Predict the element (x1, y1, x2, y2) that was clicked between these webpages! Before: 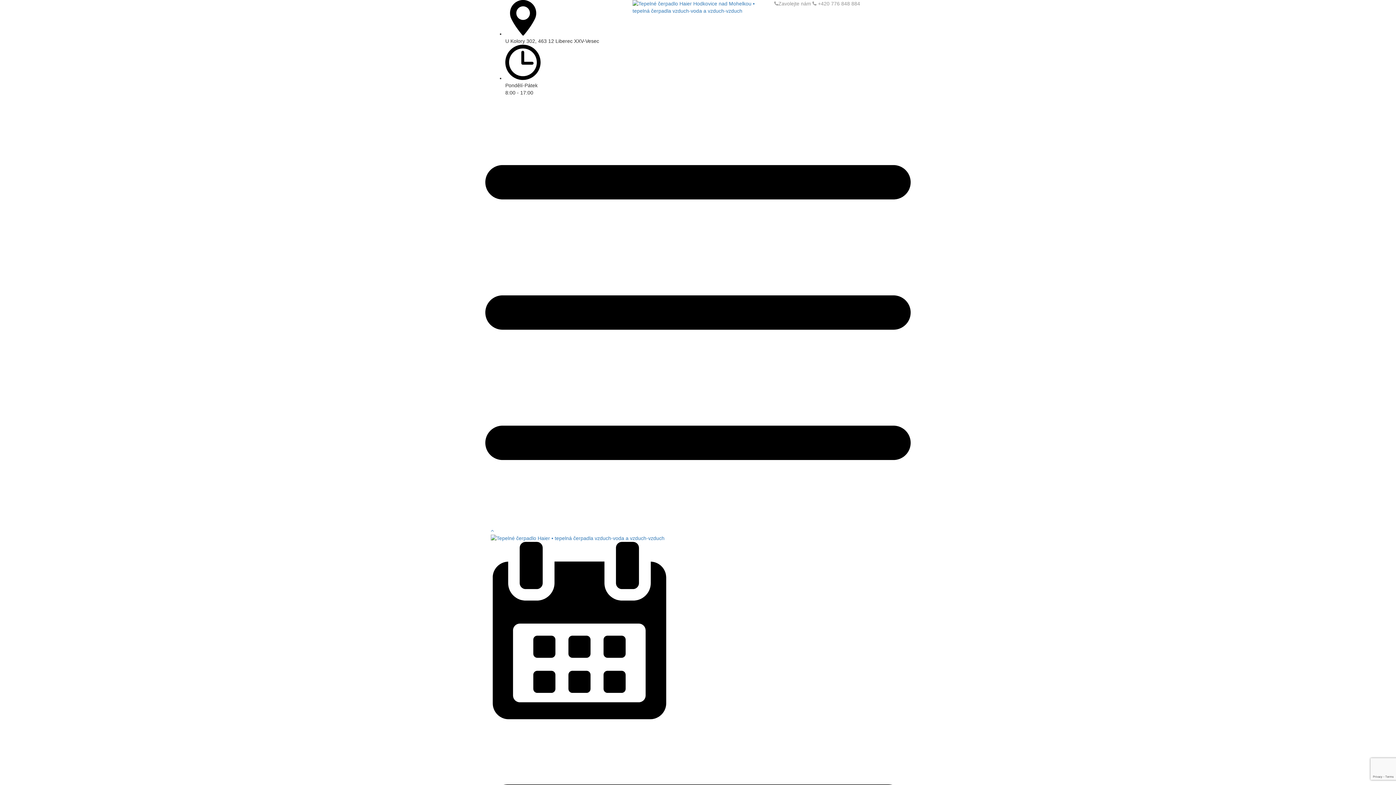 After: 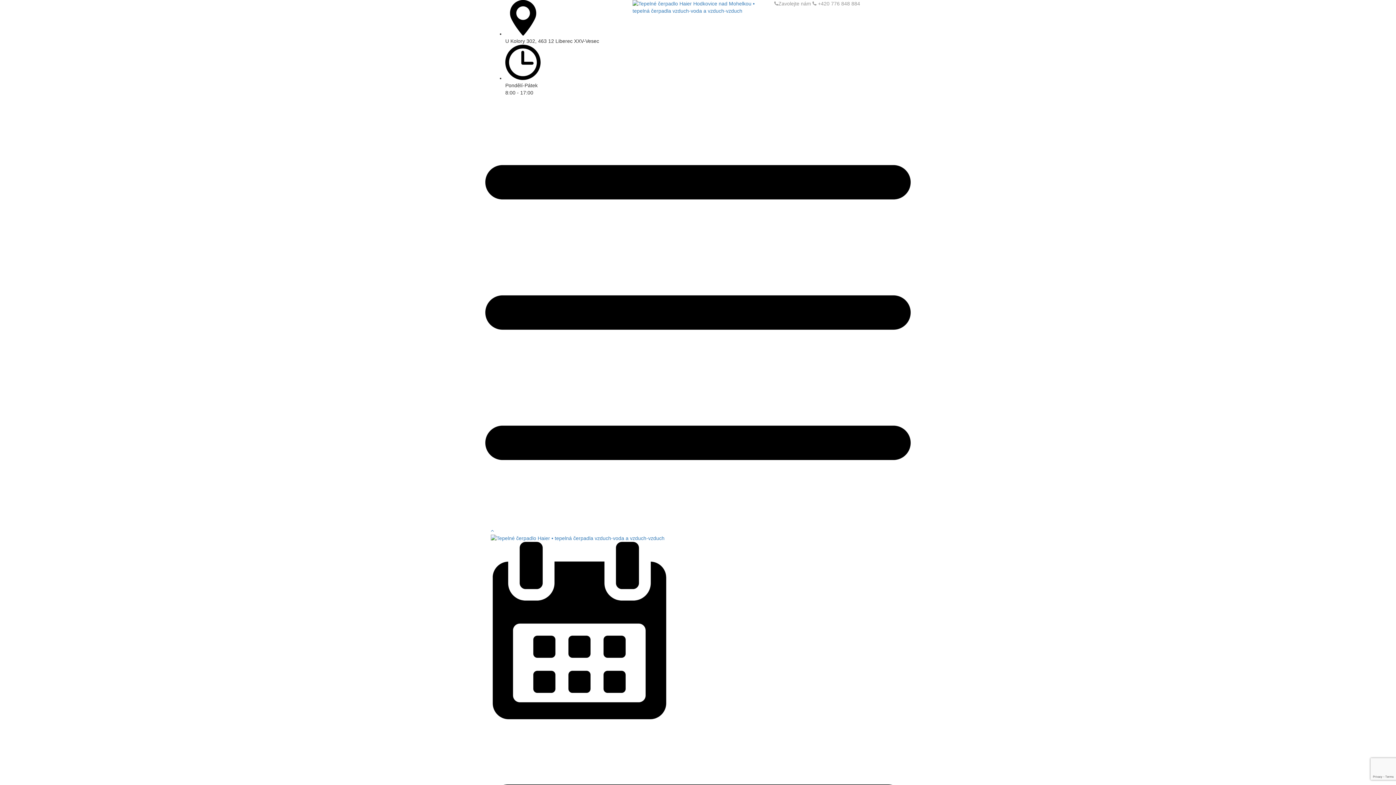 Action: bbox: (485, 520, 910, 526)